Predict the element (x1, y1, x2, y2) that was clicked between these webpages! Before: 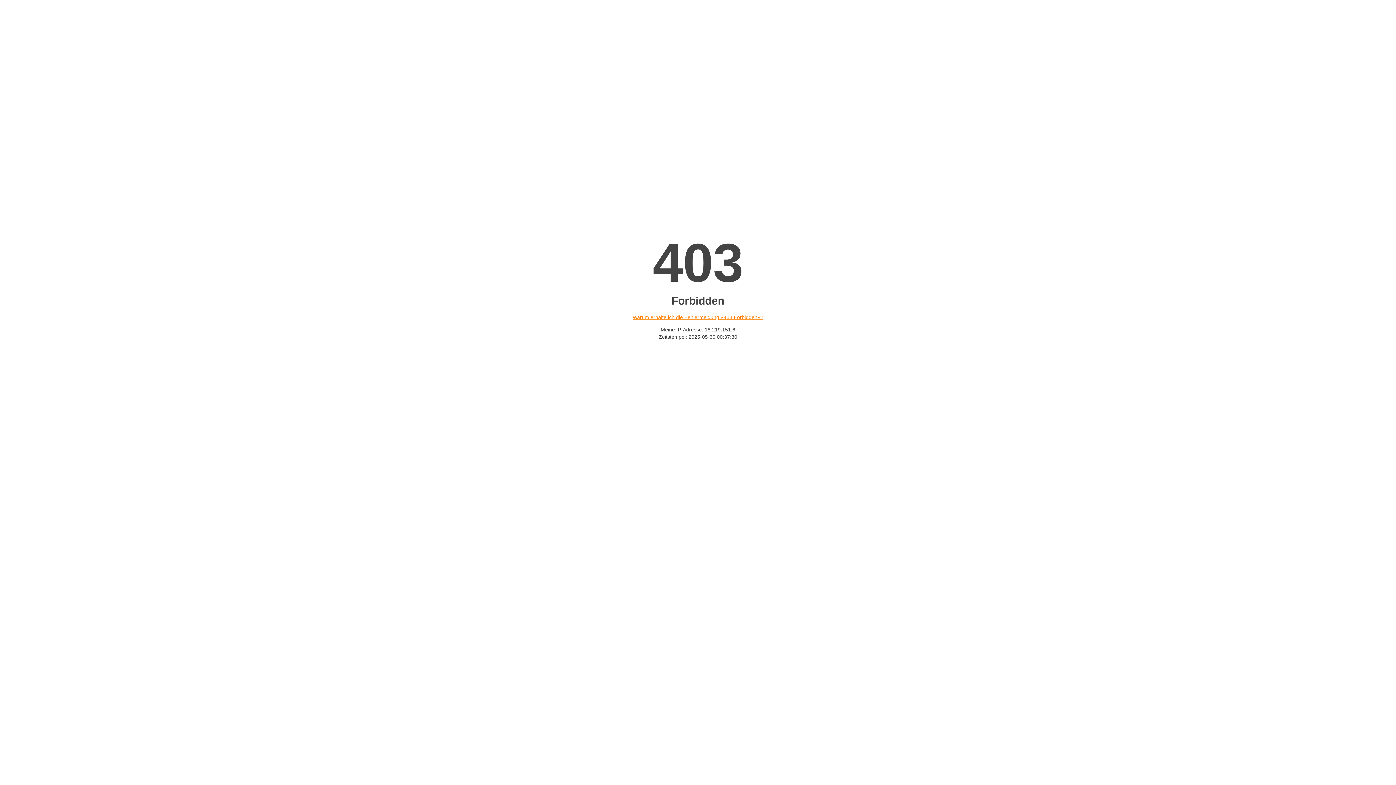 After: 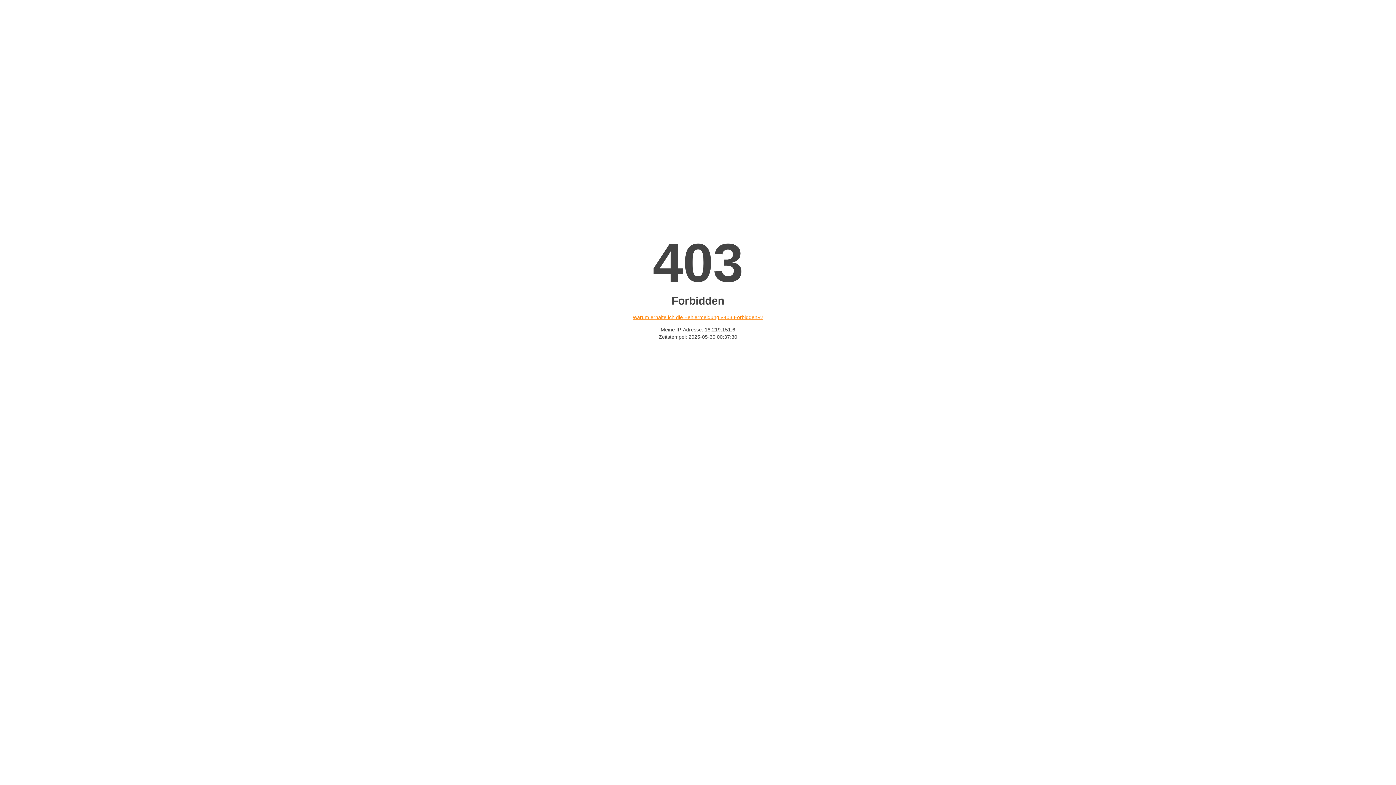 Action: bbox: (632, 314, 763, 320) label: Warum erhalte ich die Fehlermeldung «403 Forbidden»?